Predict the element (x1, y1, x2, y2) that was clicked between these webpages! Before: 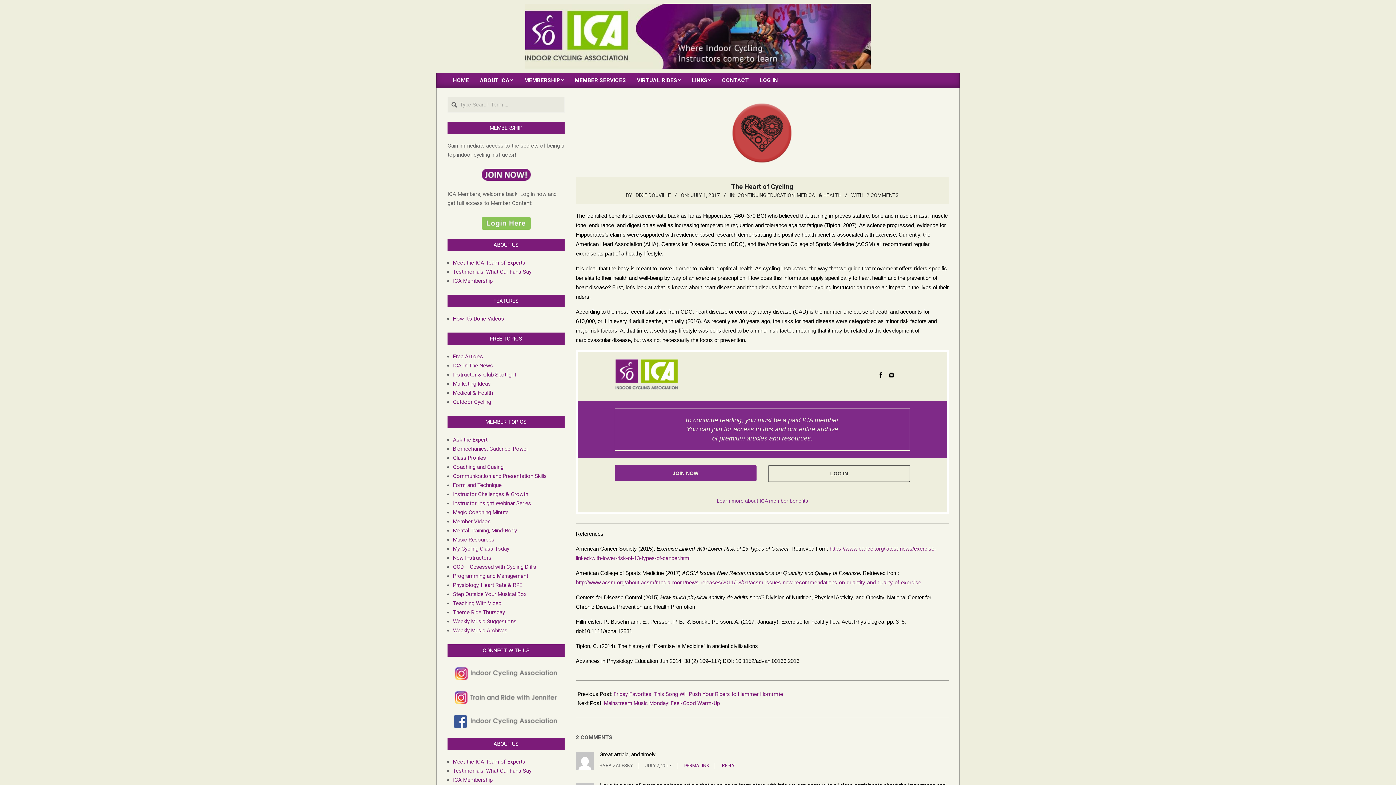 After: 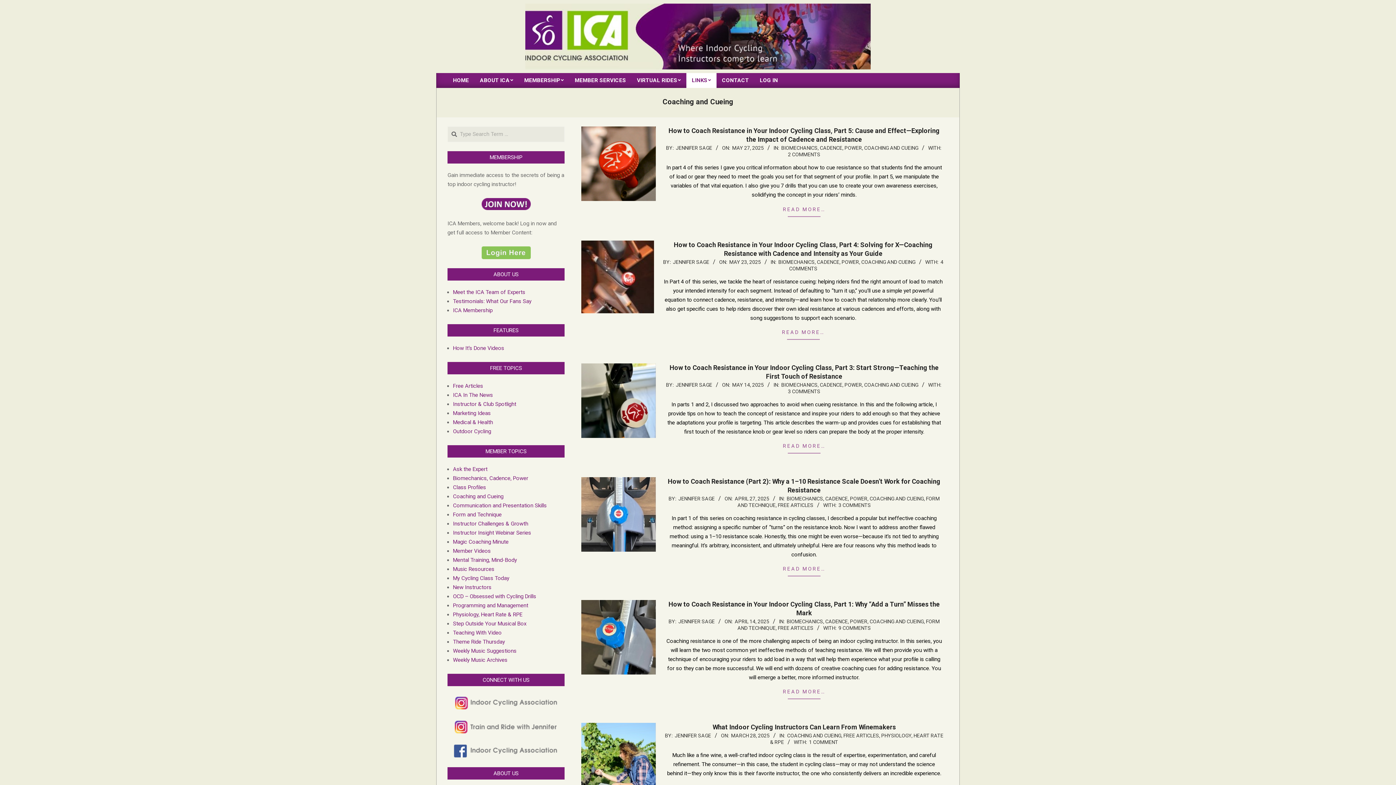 Action: bbox: (453, 464, 503, 470) label: Coaching and Cueing